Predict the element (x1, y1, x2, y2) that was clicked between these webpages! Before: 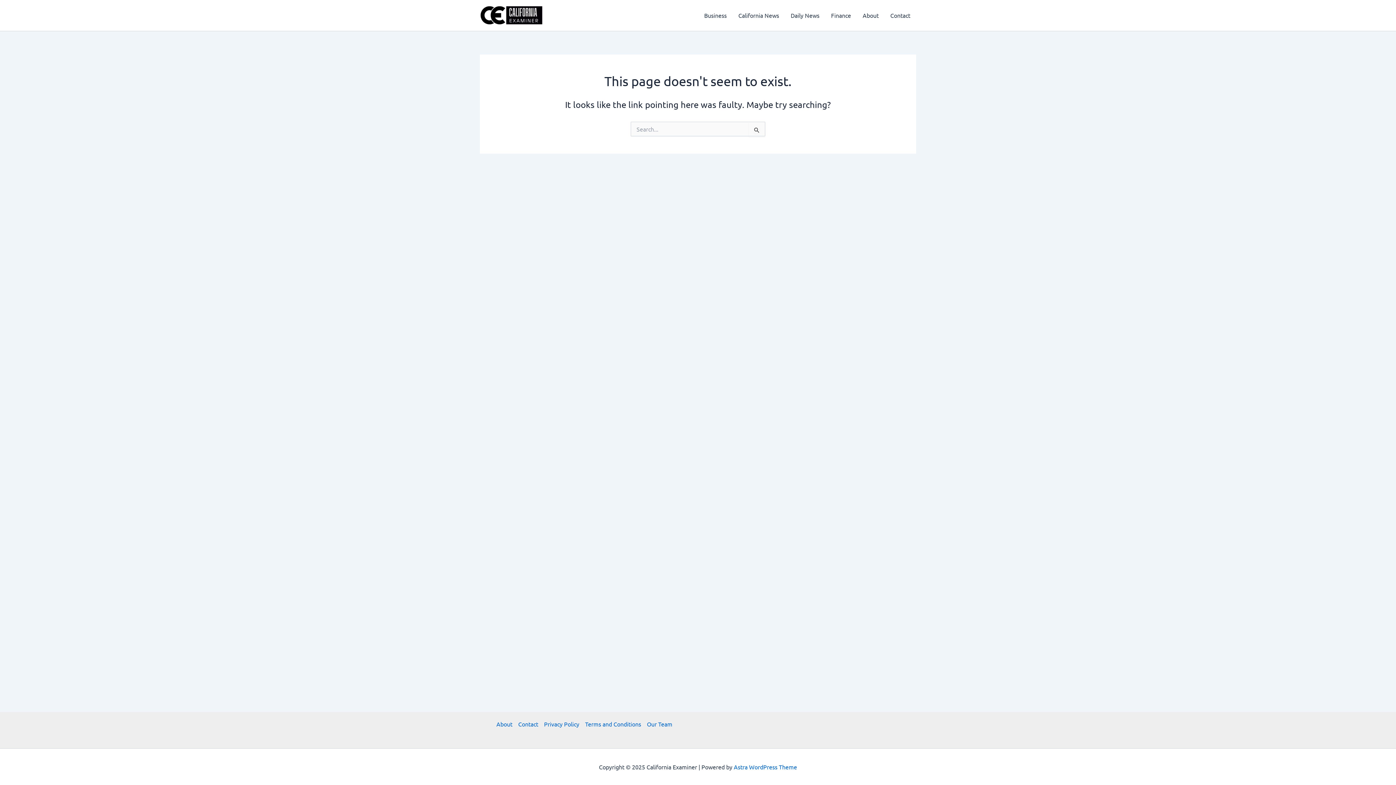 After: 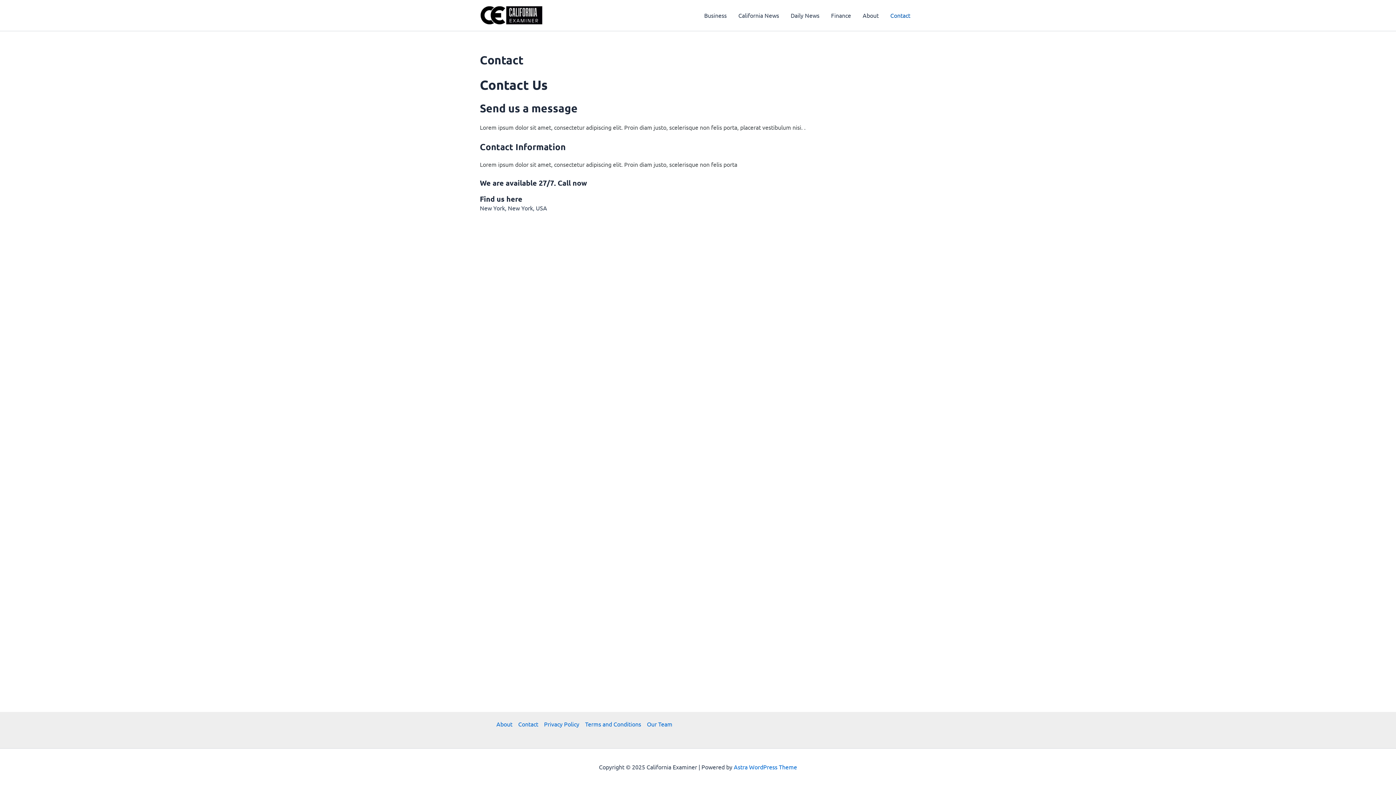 Action: label: Contact bbox: (515, 719, 541, 729)